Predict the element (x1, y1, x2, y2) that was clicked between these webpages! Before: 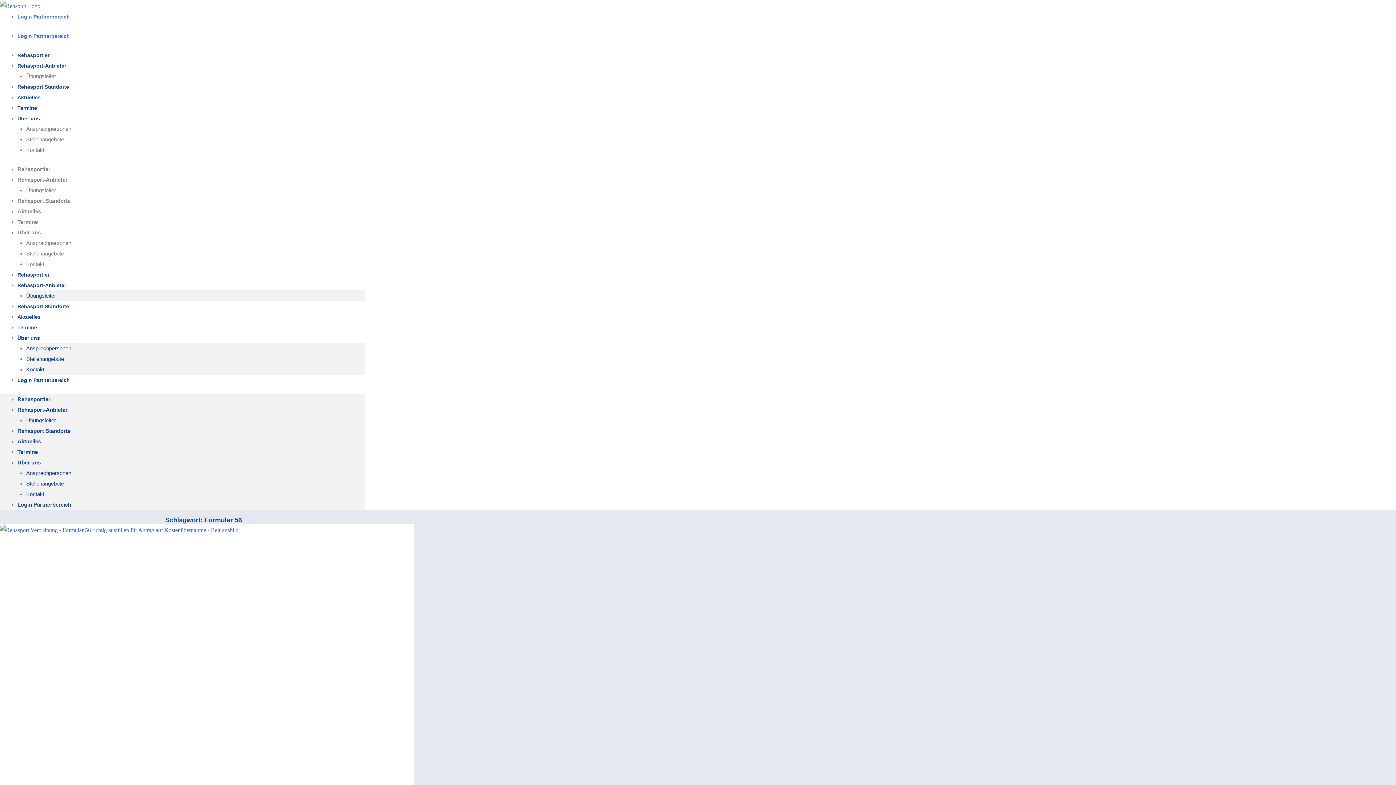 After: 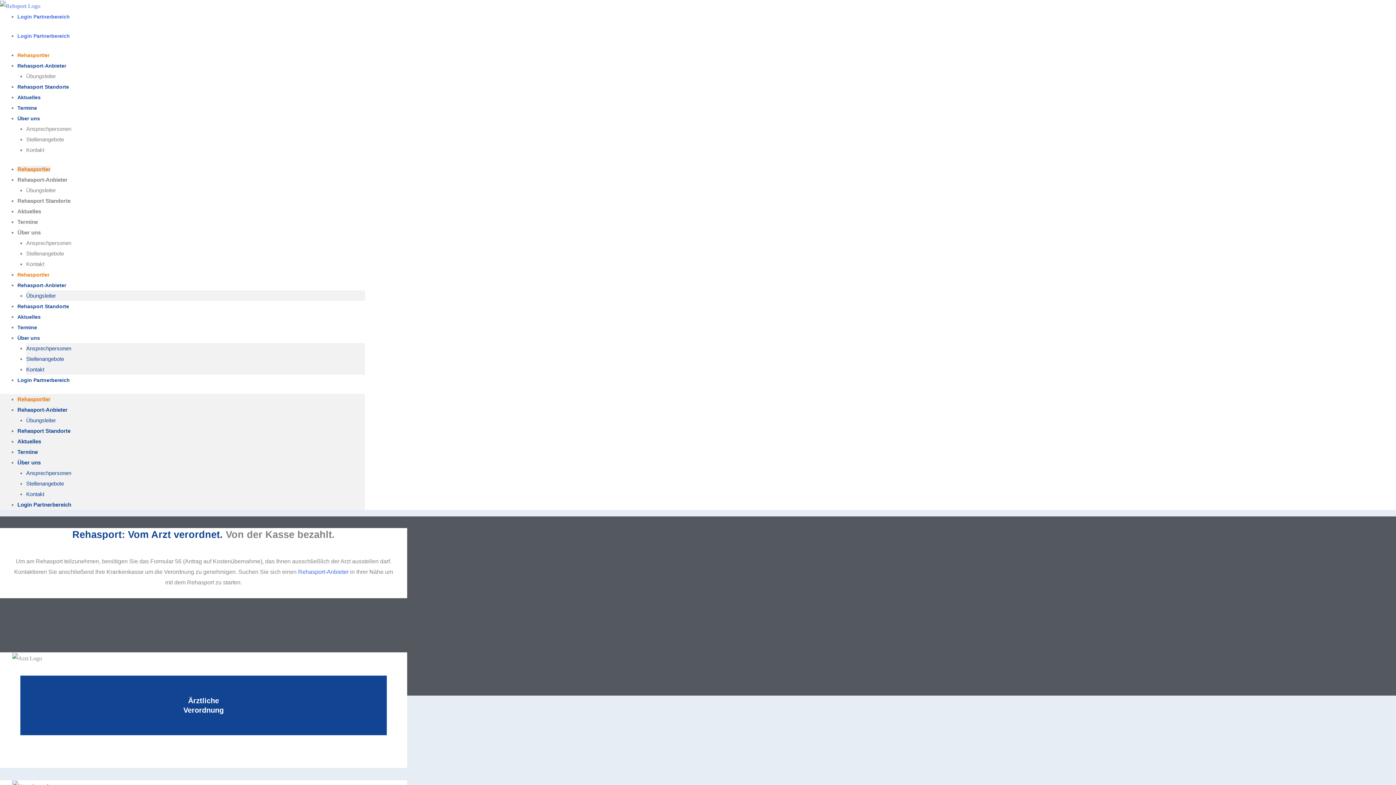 Action: label: Rehasportler bbox: (17, 266, 49, 282)